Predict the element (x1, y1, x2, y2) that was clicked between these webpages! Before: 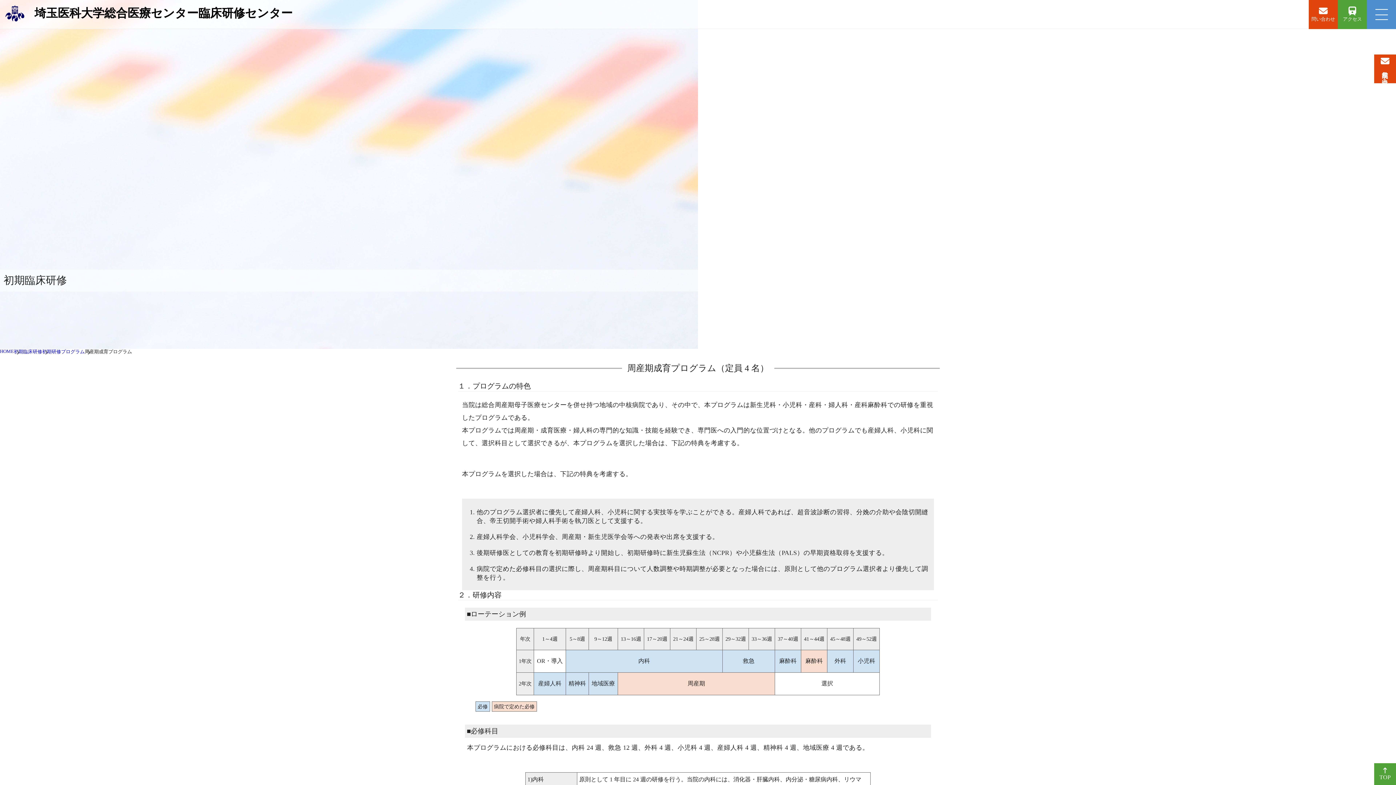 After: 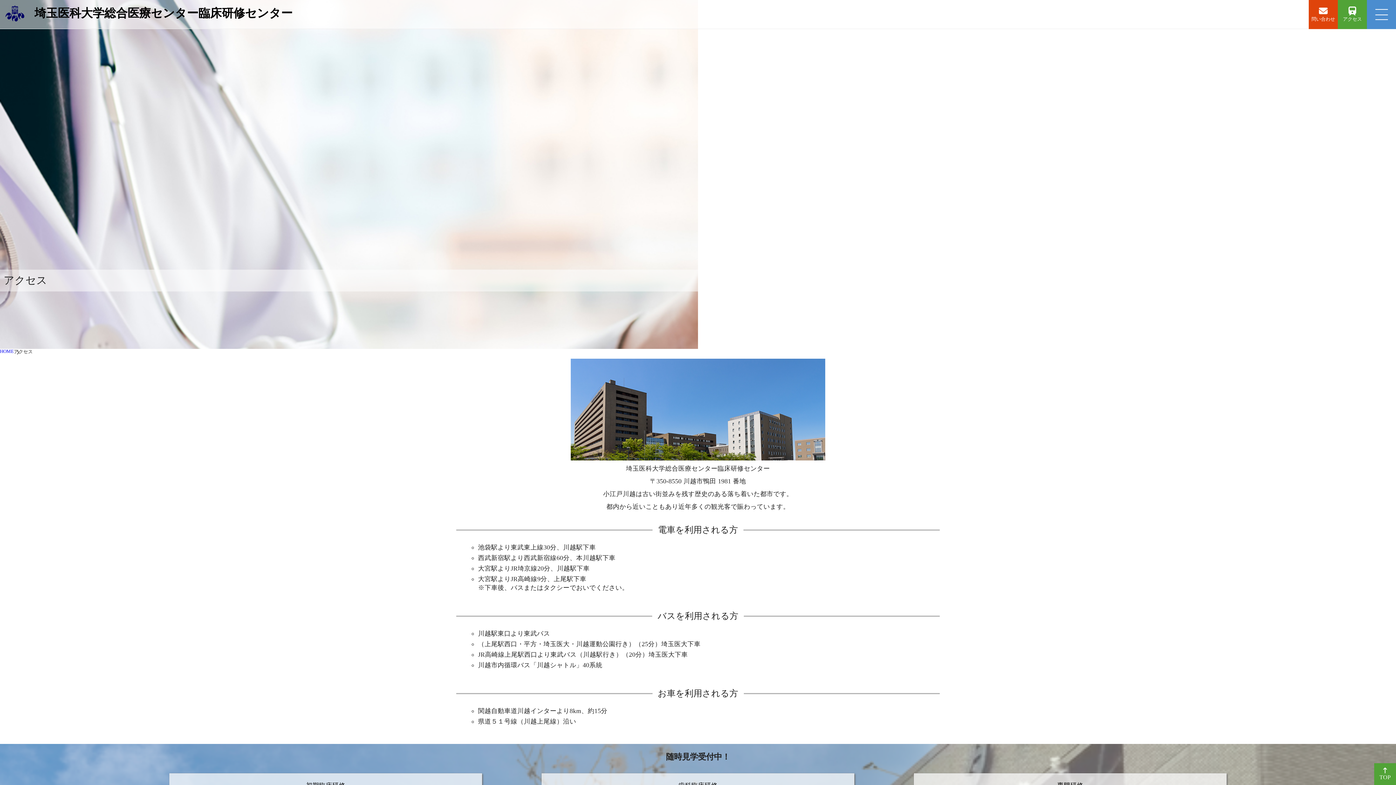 Action: bbox: (1341, 2, 1364, 26) label: アクセス